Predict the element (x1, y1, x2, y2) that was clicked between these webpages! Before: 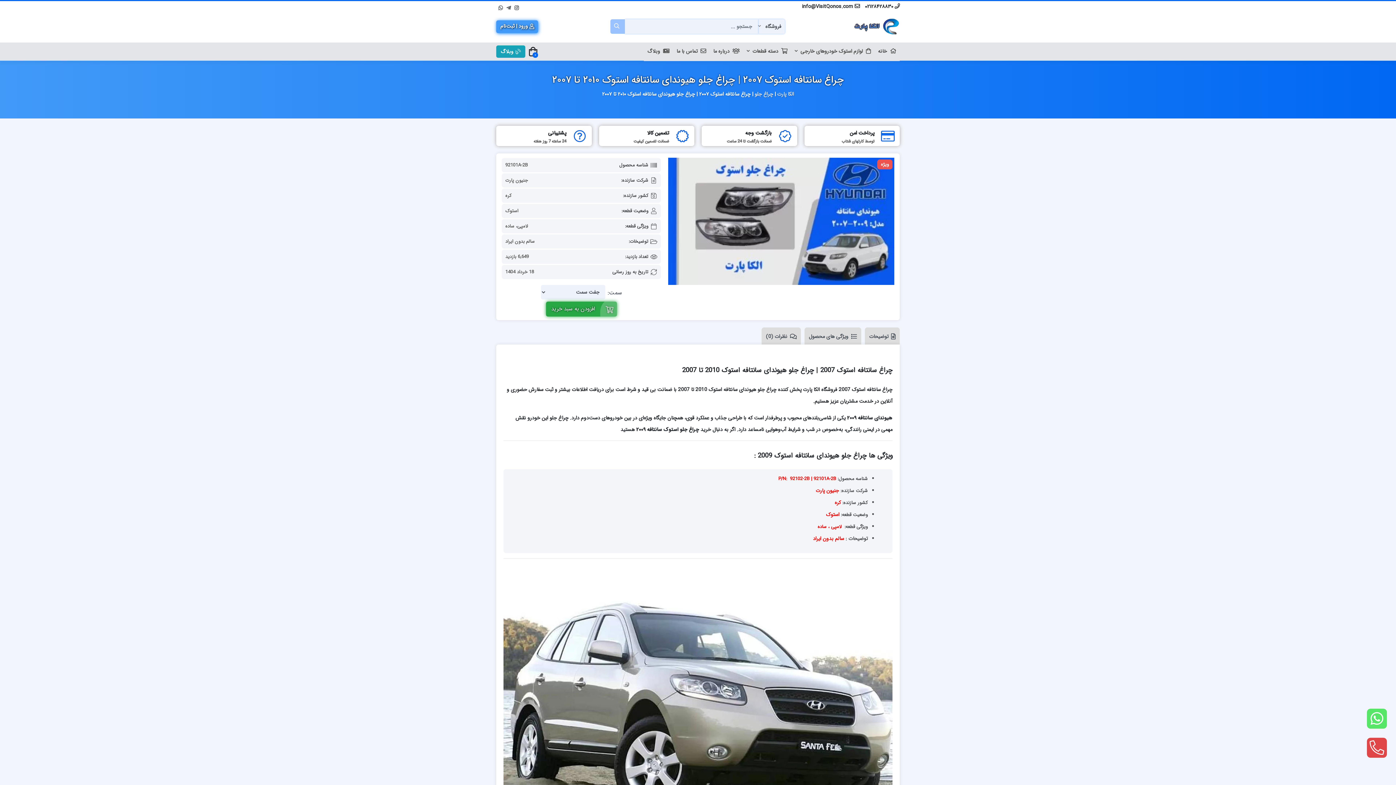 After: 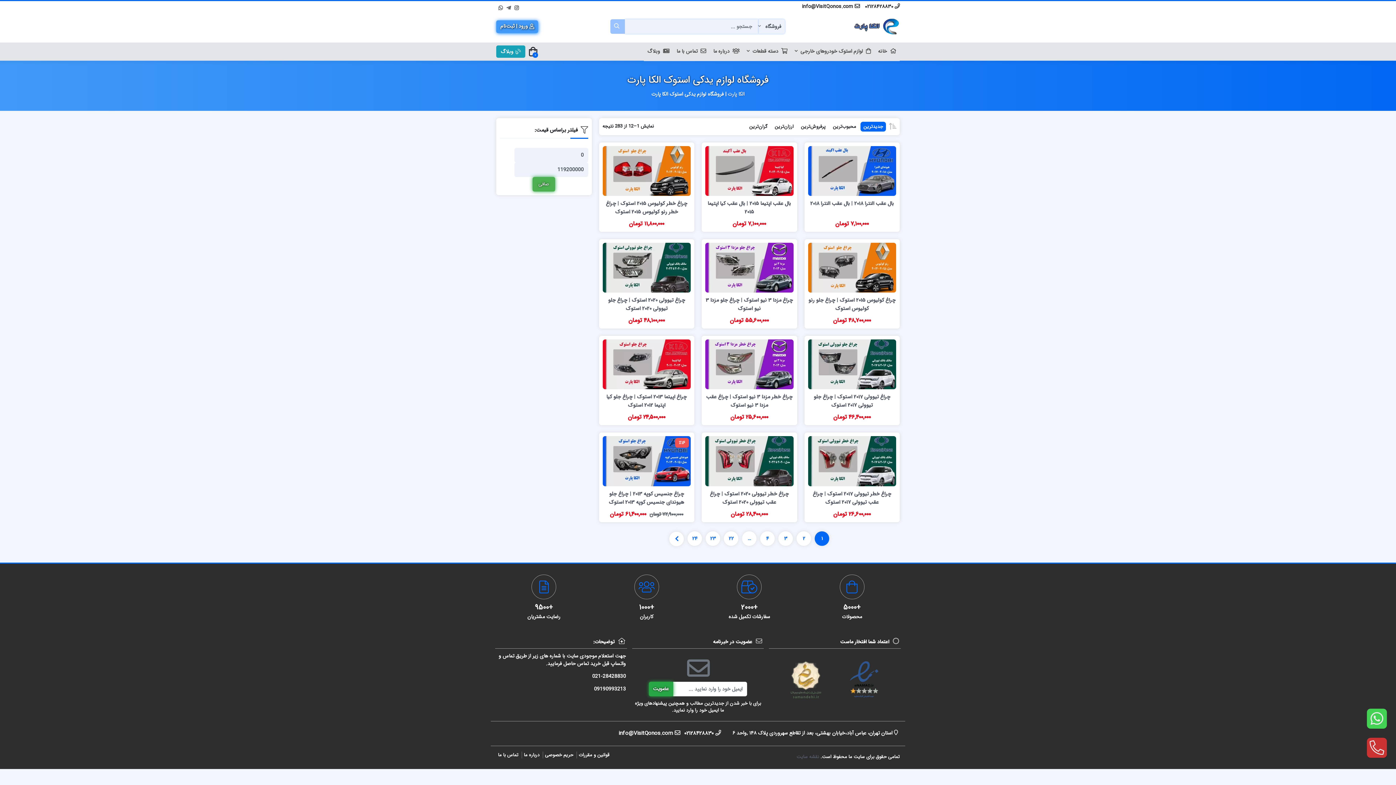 Action: label: لوازم استوک خودروهای خارجی bbox: (791, 42, 874, 59)